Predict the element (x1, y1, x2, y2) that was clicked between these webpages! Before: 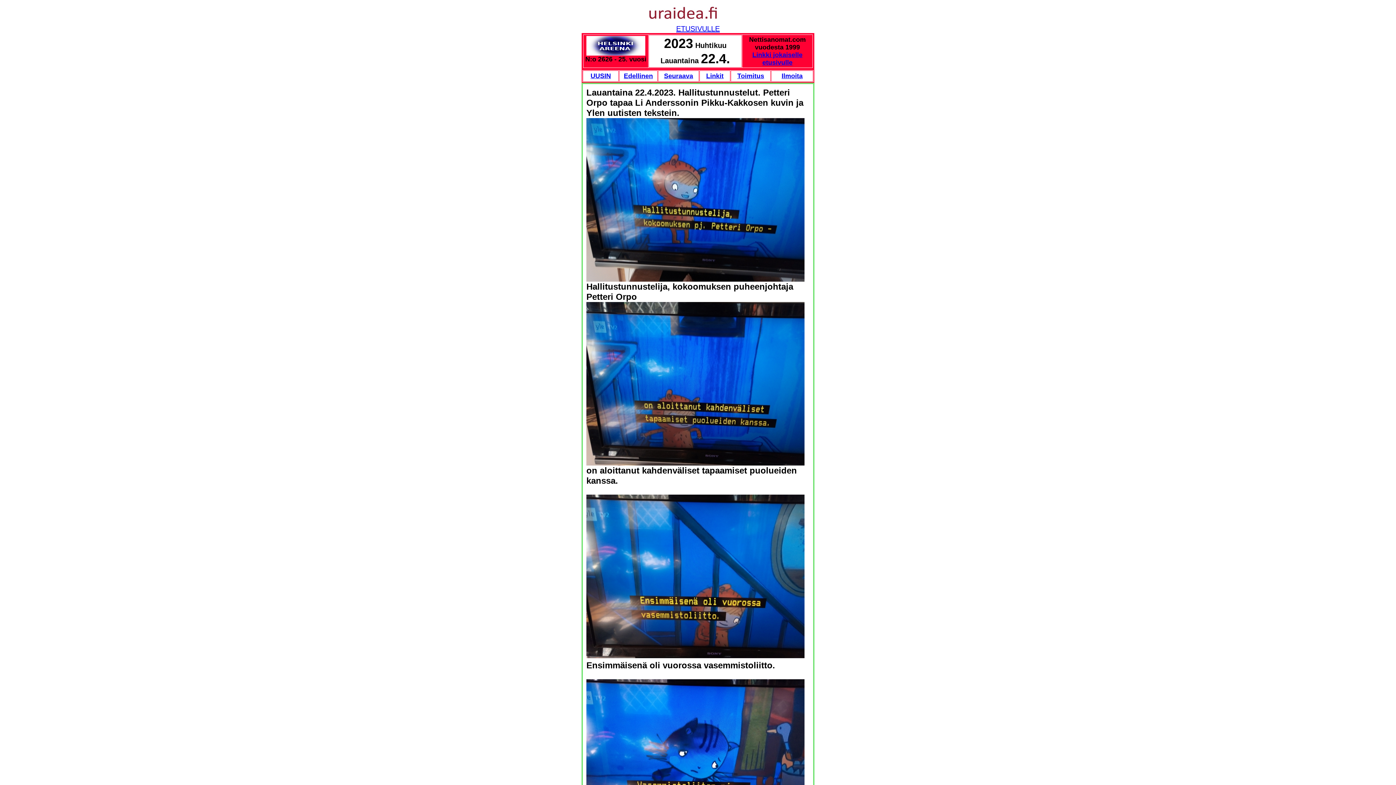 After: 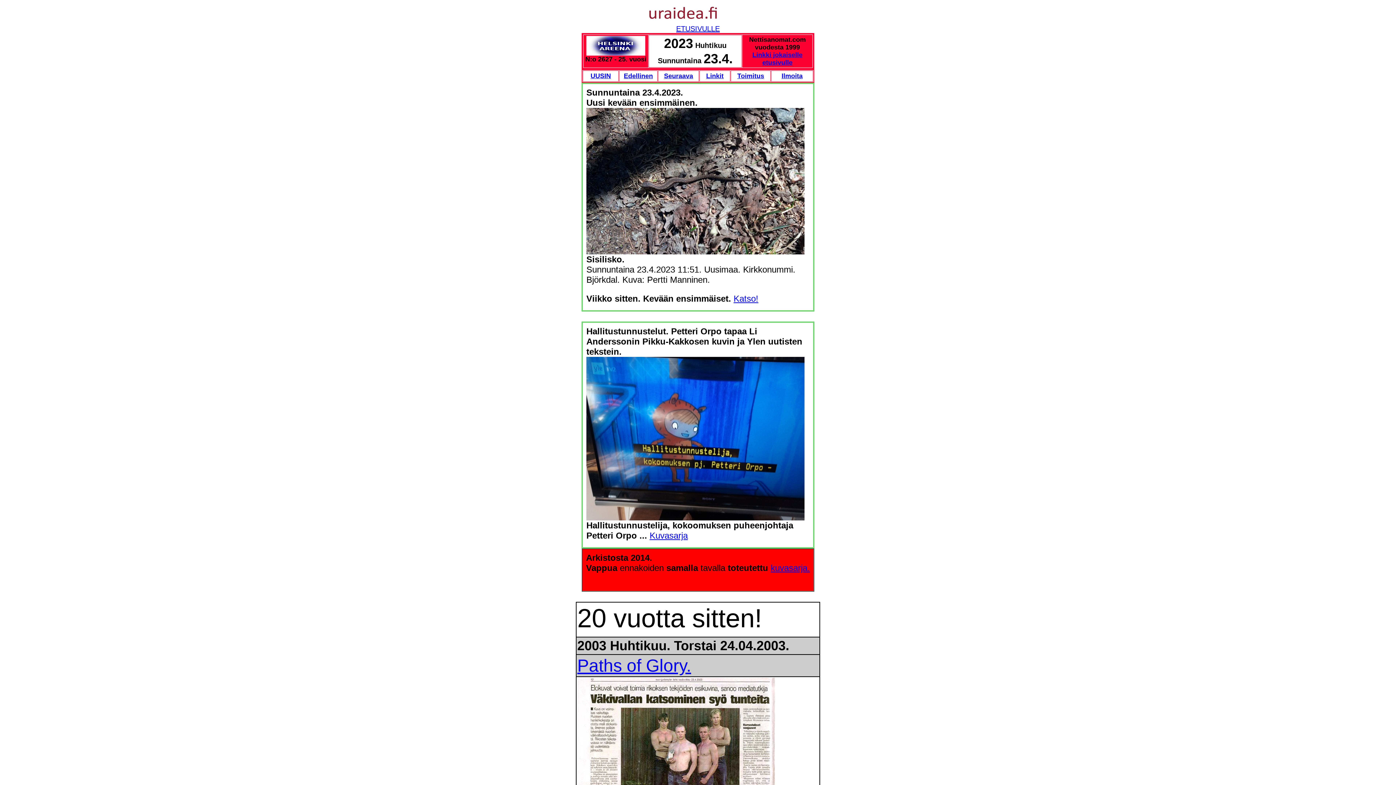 Action: label: Seuraava bbox: (664, 72, 693, 79)